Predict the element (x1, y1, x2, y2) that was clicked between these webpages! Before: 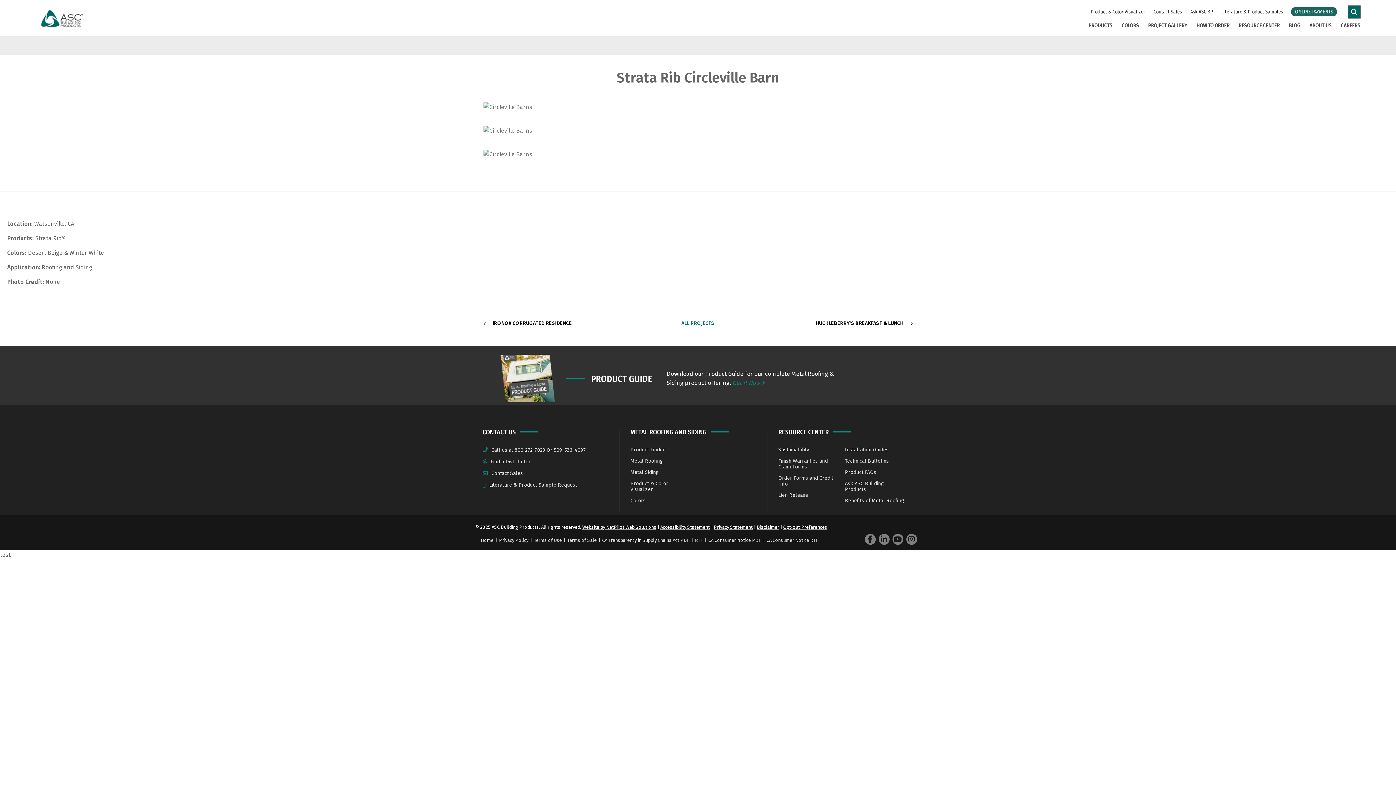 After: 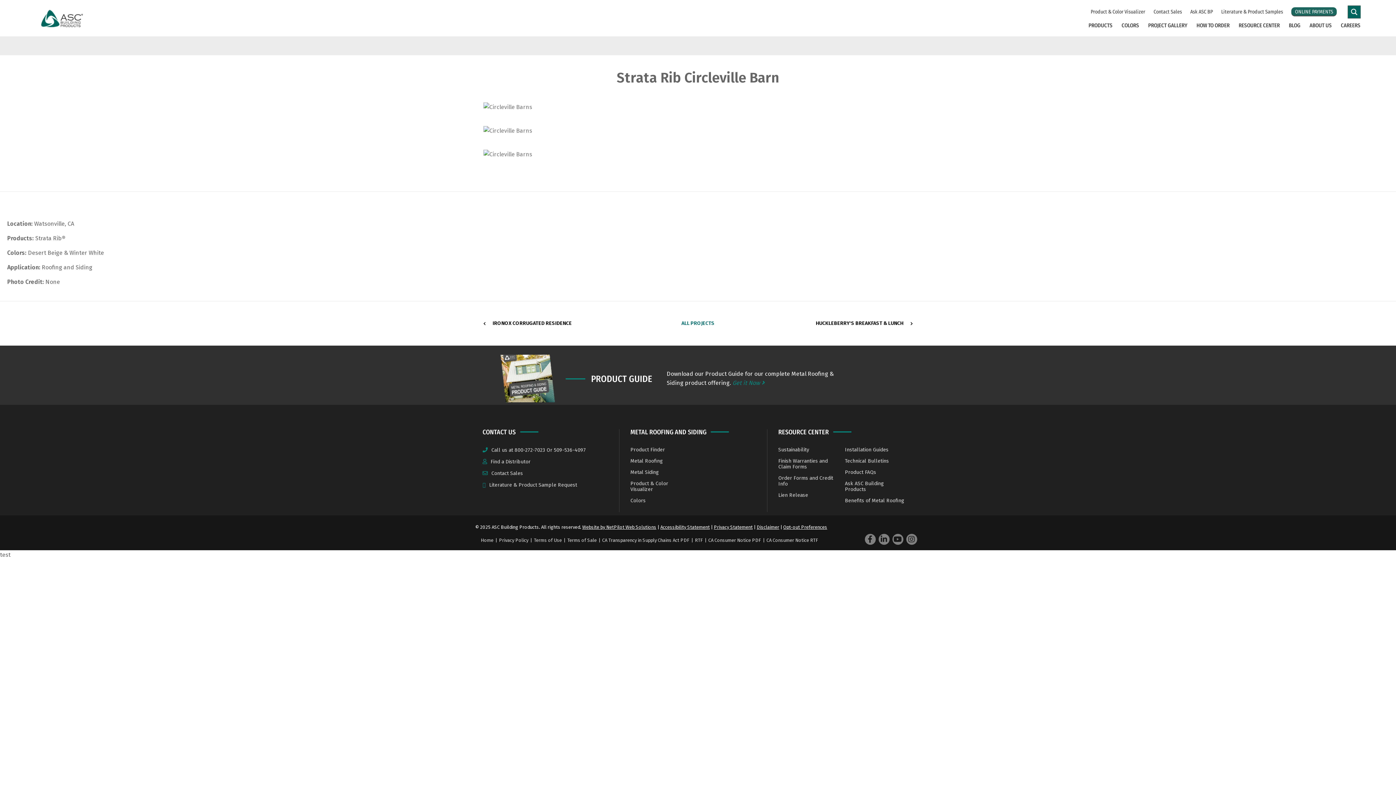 Action: bbox: (1291, 7, 1337, 16) label: ONLINE PAYMENTS